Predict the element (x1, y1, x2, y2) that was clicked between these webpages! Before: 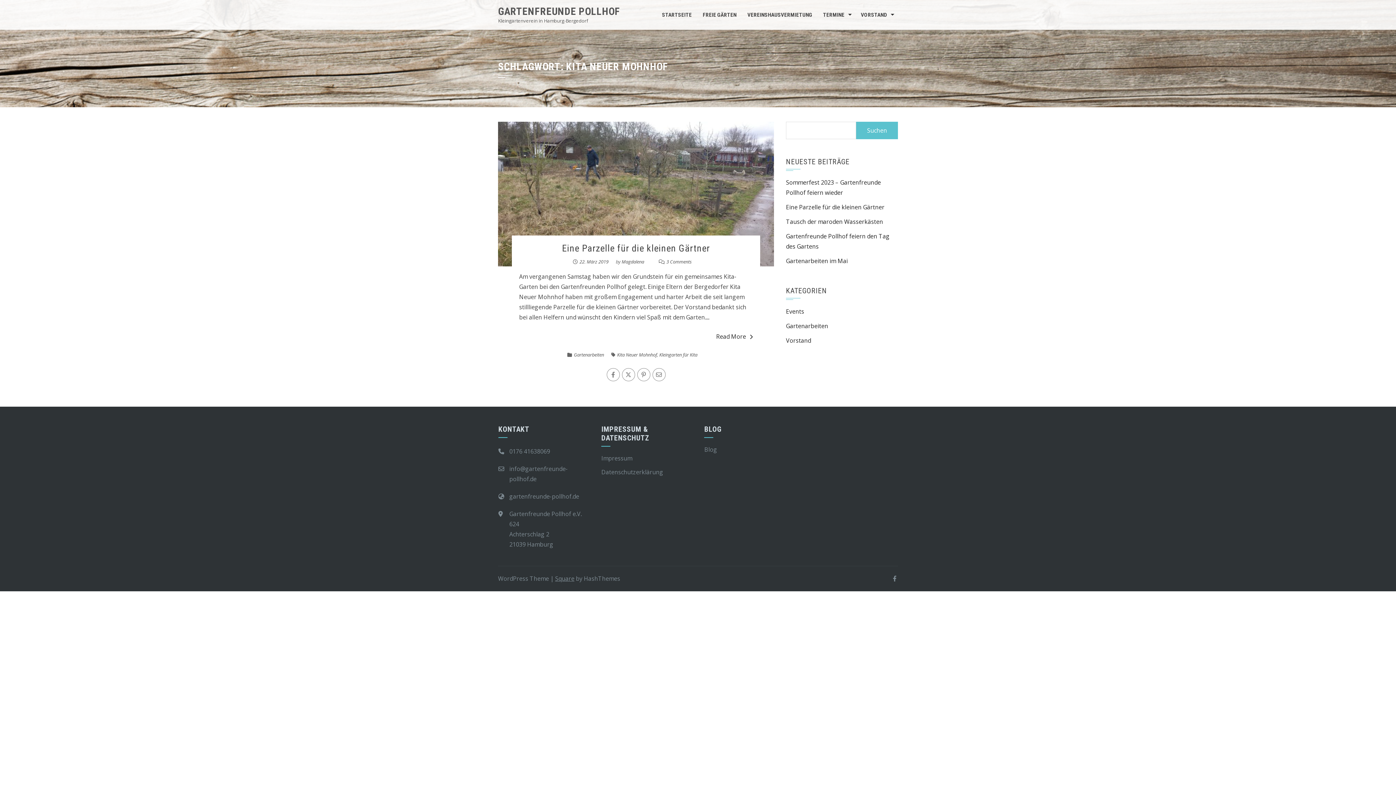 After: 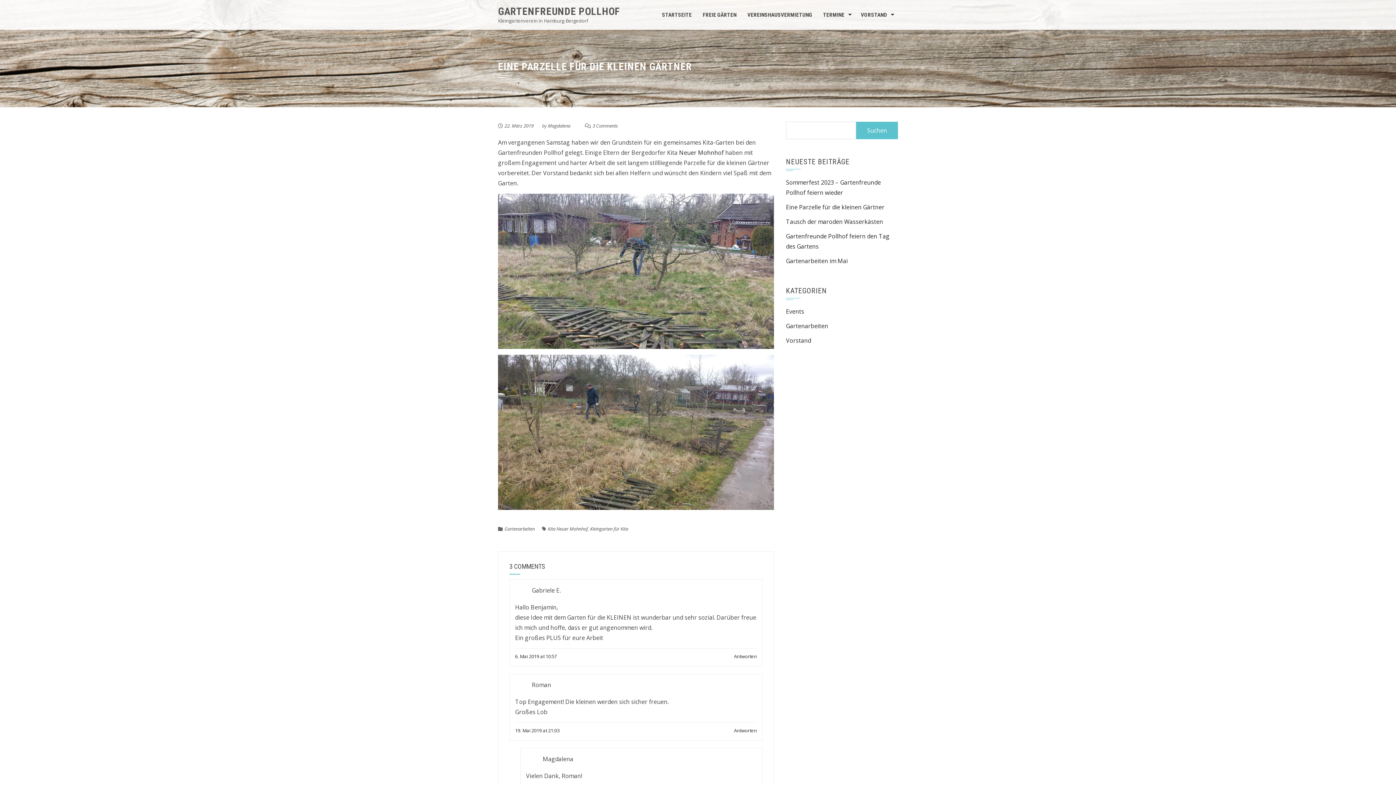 Action: bbox: (562, 243, 710, 253) label: Eine Parzelle für die kleinen Gärtner